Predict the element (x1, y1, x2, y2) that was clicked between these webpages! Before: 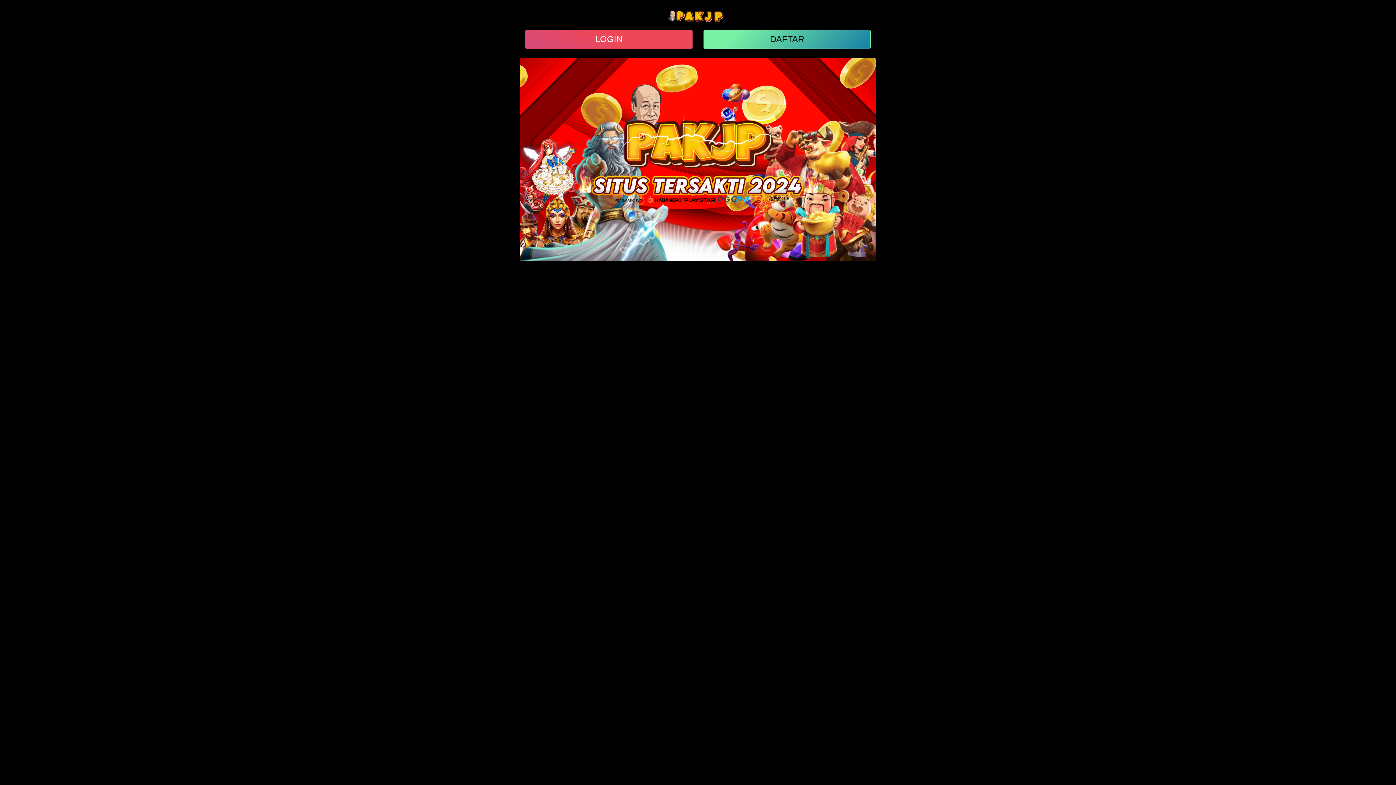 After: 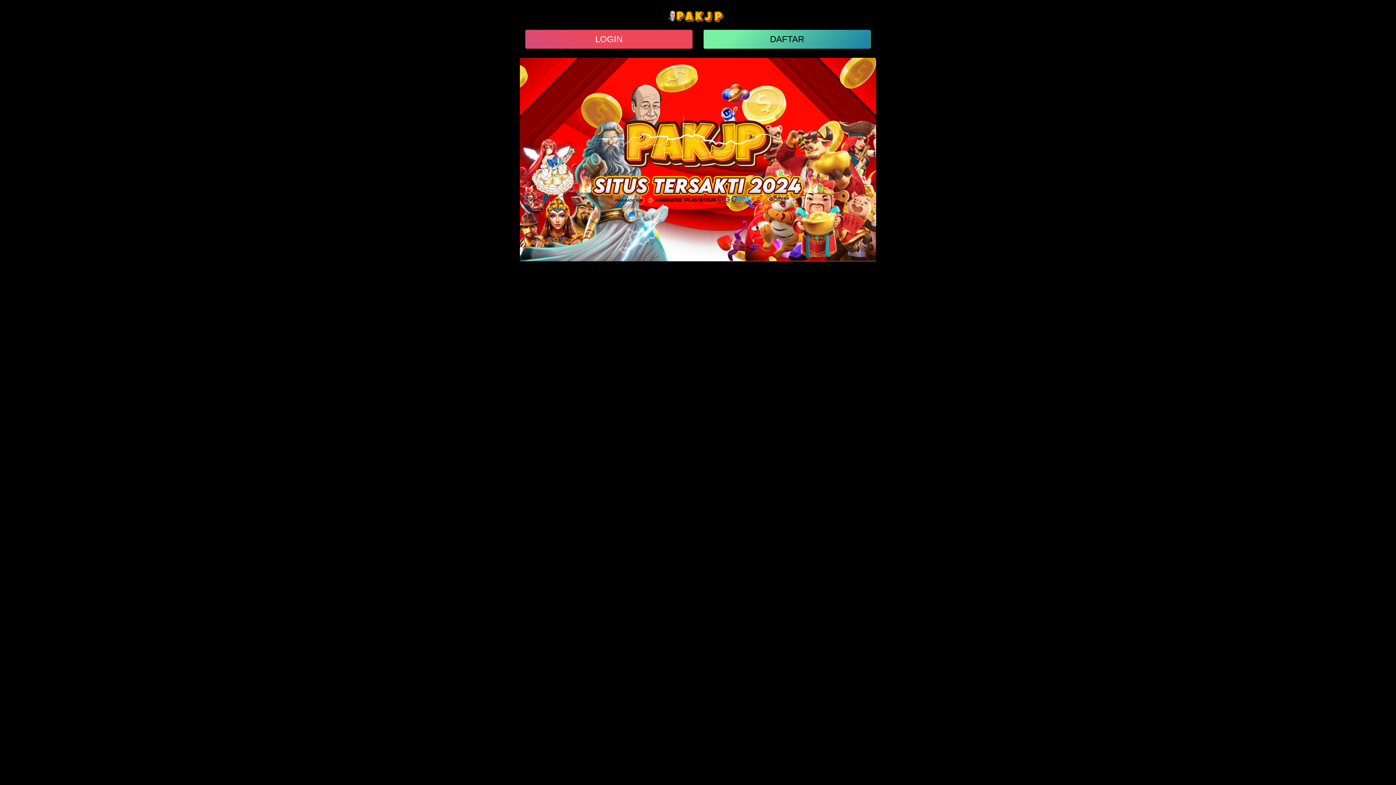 Action: bbox: (667, 12, 729, 18)